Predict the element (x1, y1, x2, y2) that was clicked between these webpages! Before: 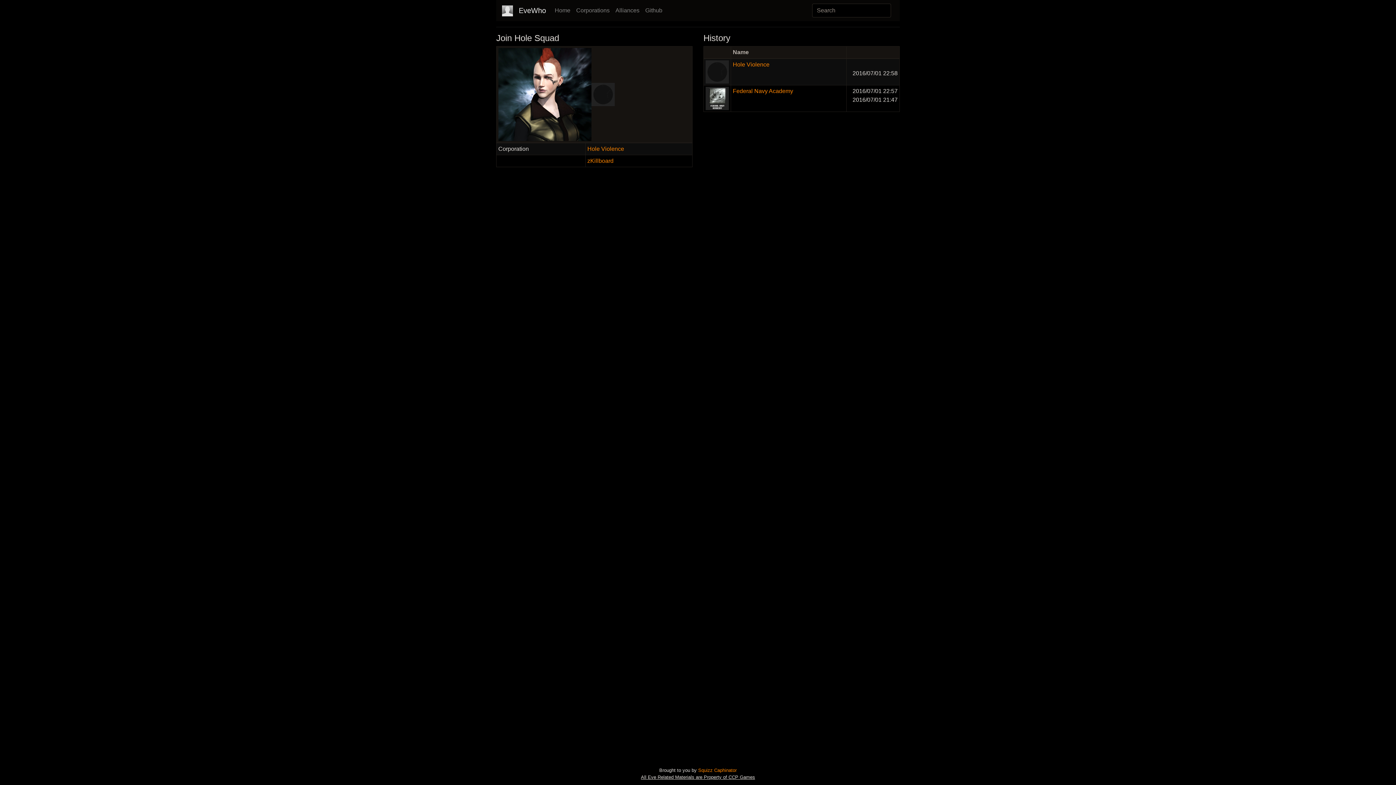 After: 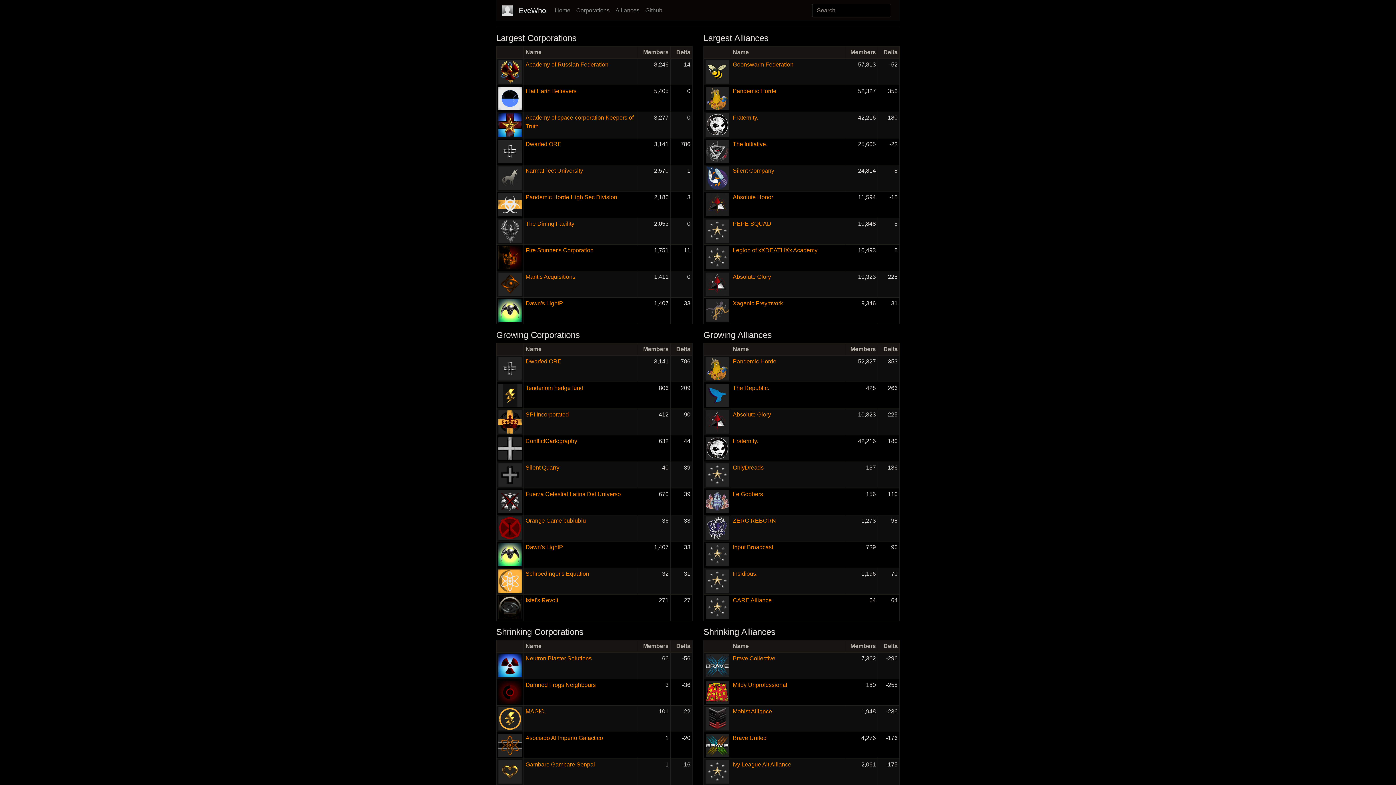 Action: bbox: (502, 2, 513, 18)